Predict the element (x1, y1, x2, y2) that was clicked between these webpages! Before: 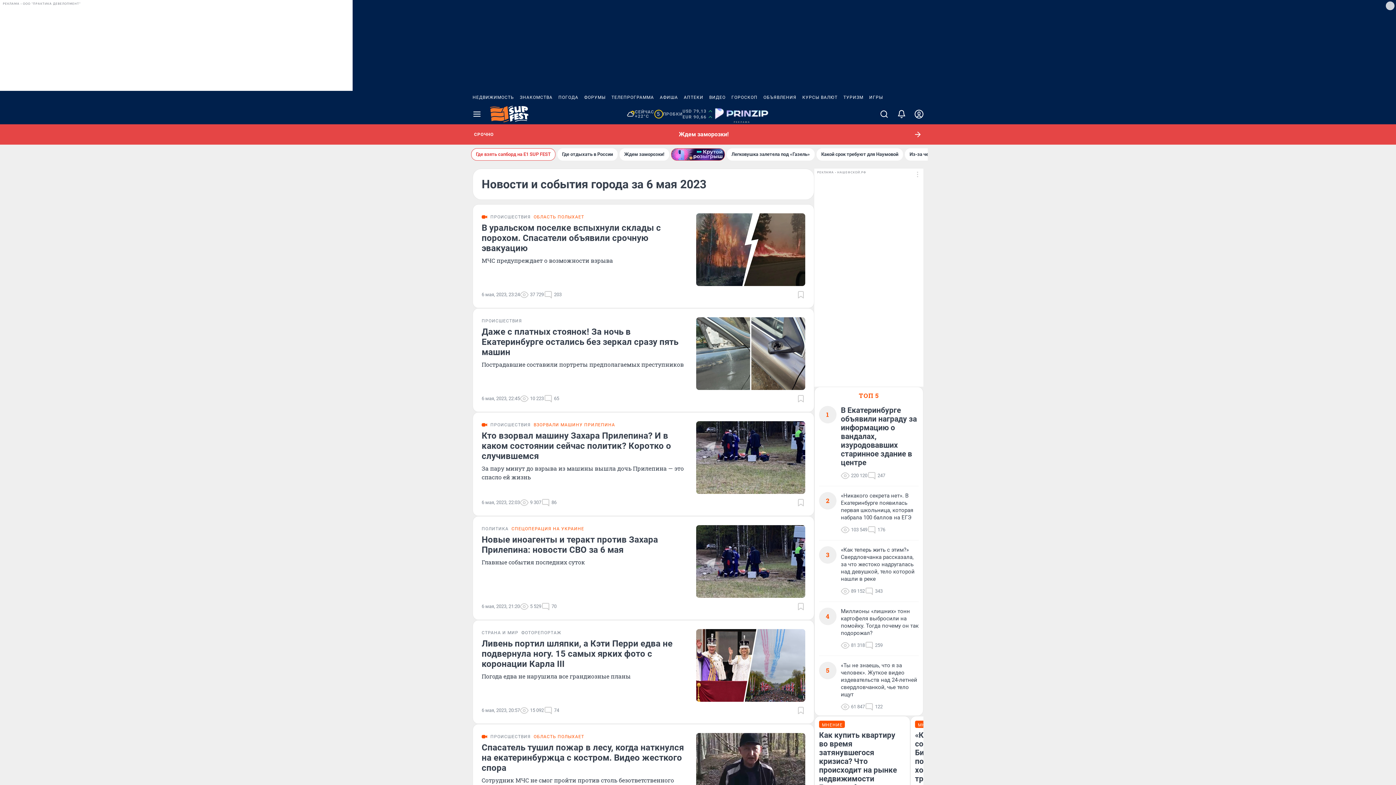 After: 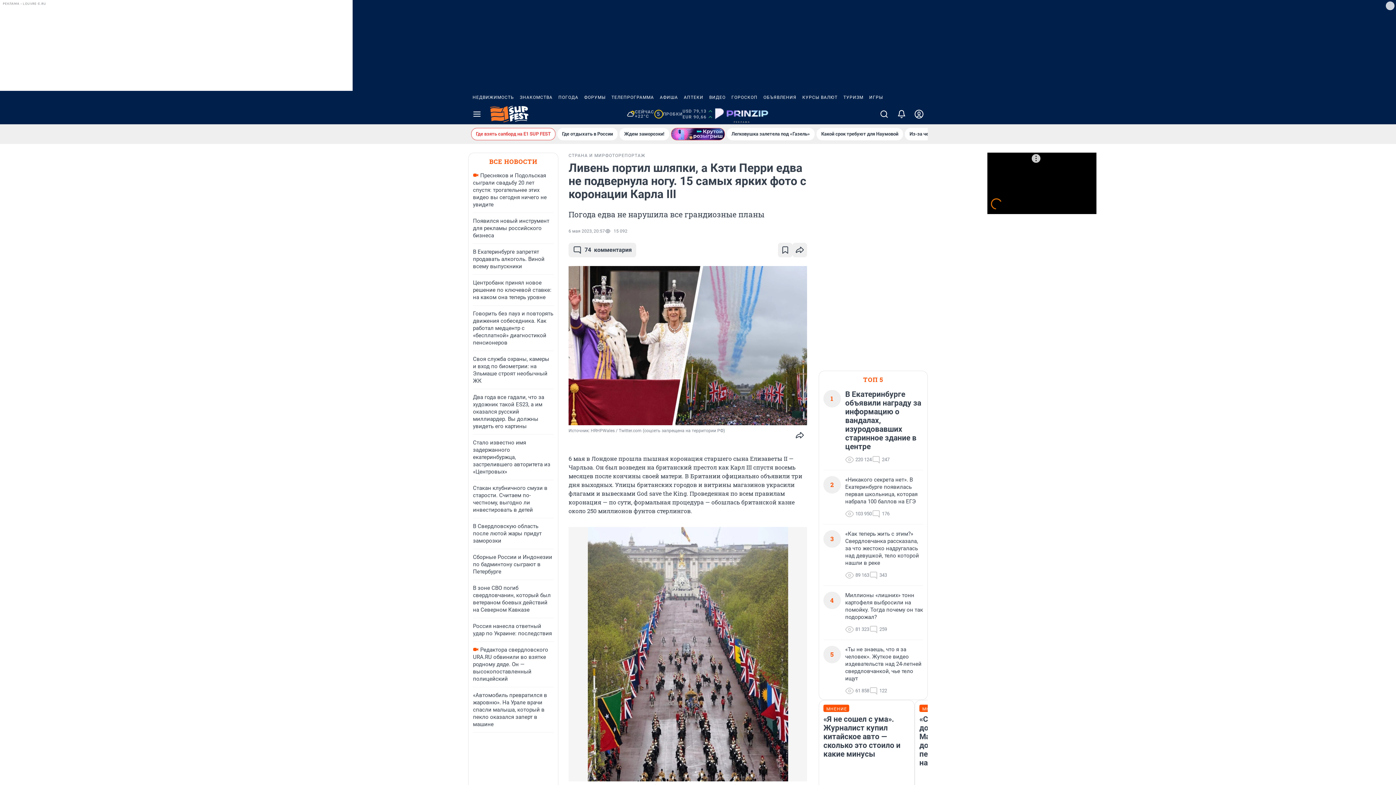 Action: bbox: (696, 629, 805, 702)